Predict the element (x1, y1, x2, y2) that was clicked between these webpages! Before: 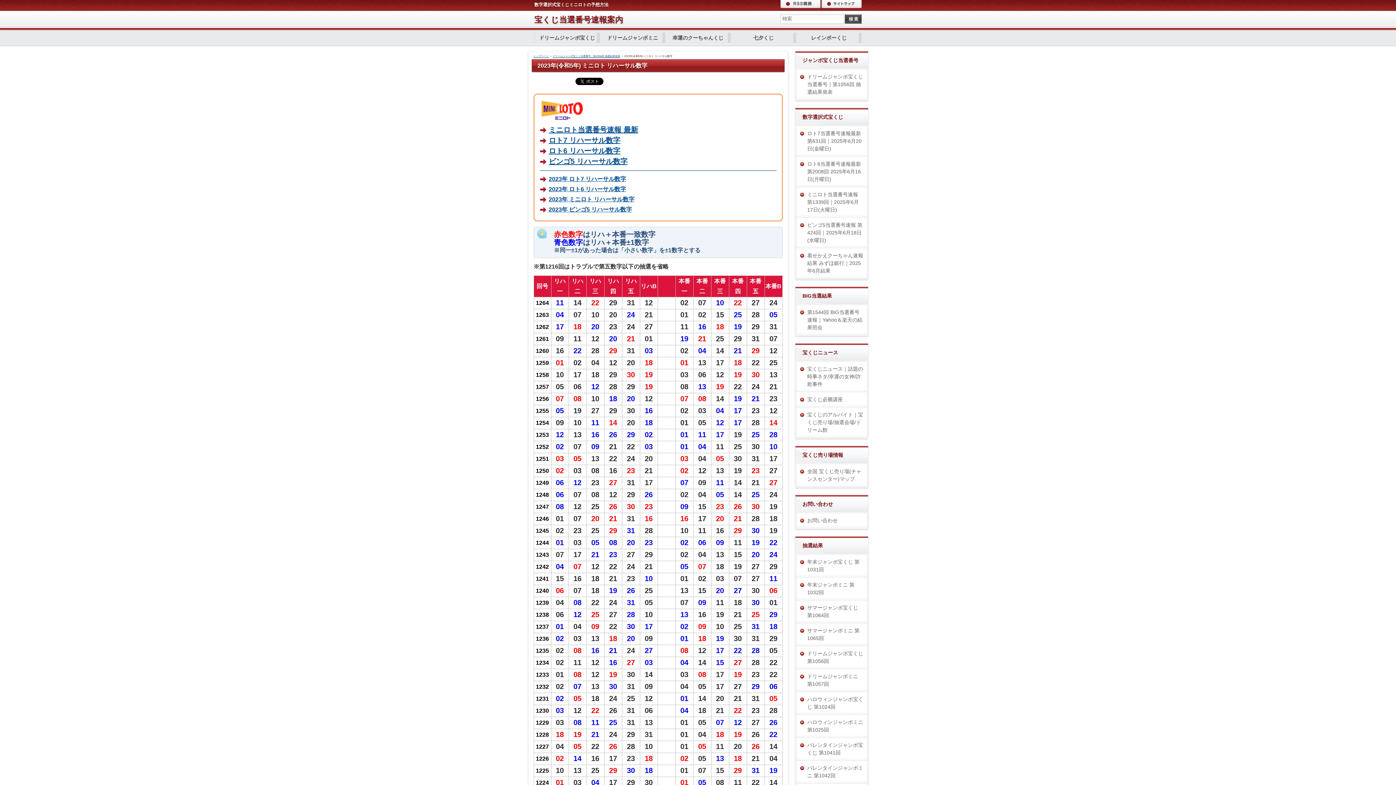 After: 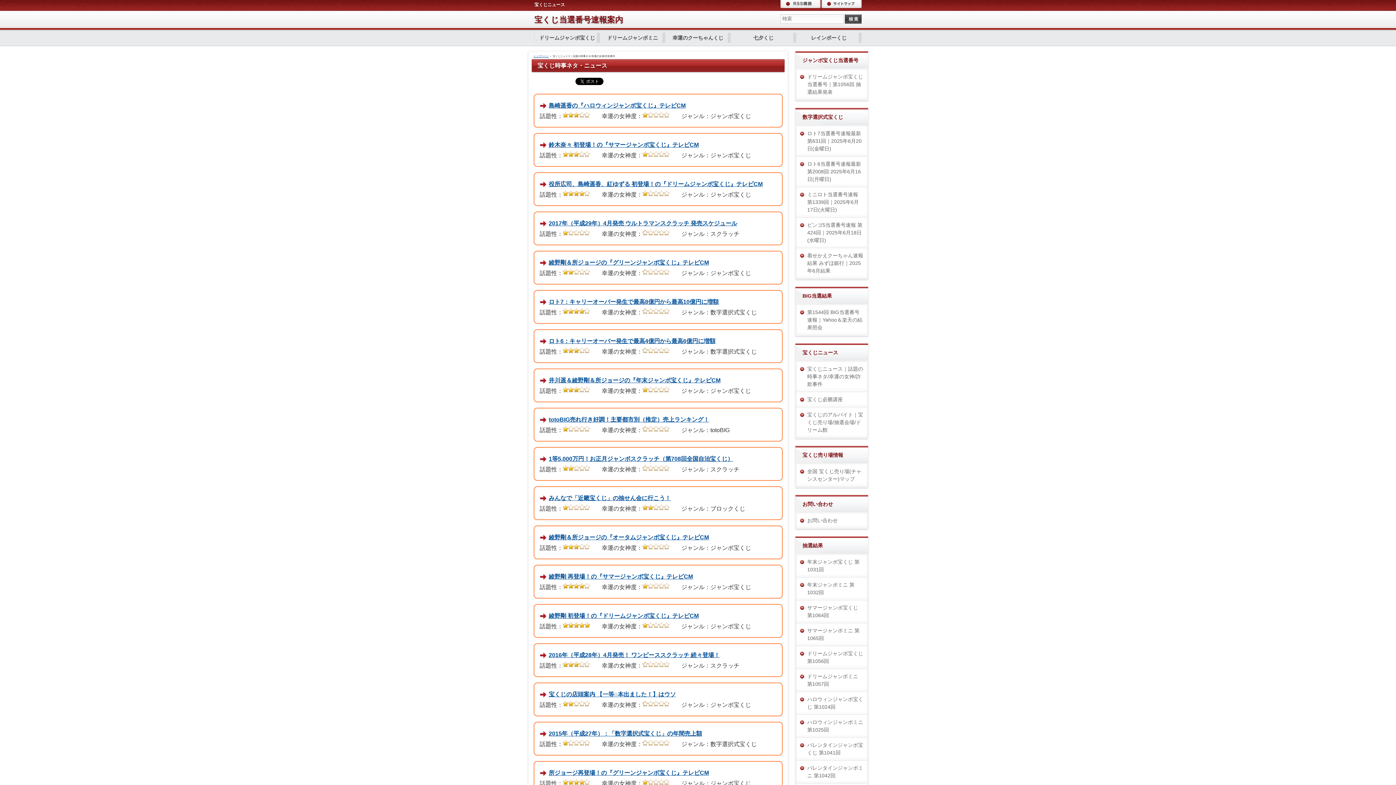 Action: label: 宝くじニュース｜話題の時事ネタ/幸運の女神/詐欺事件 bbox: (796, 361, 867, 392)